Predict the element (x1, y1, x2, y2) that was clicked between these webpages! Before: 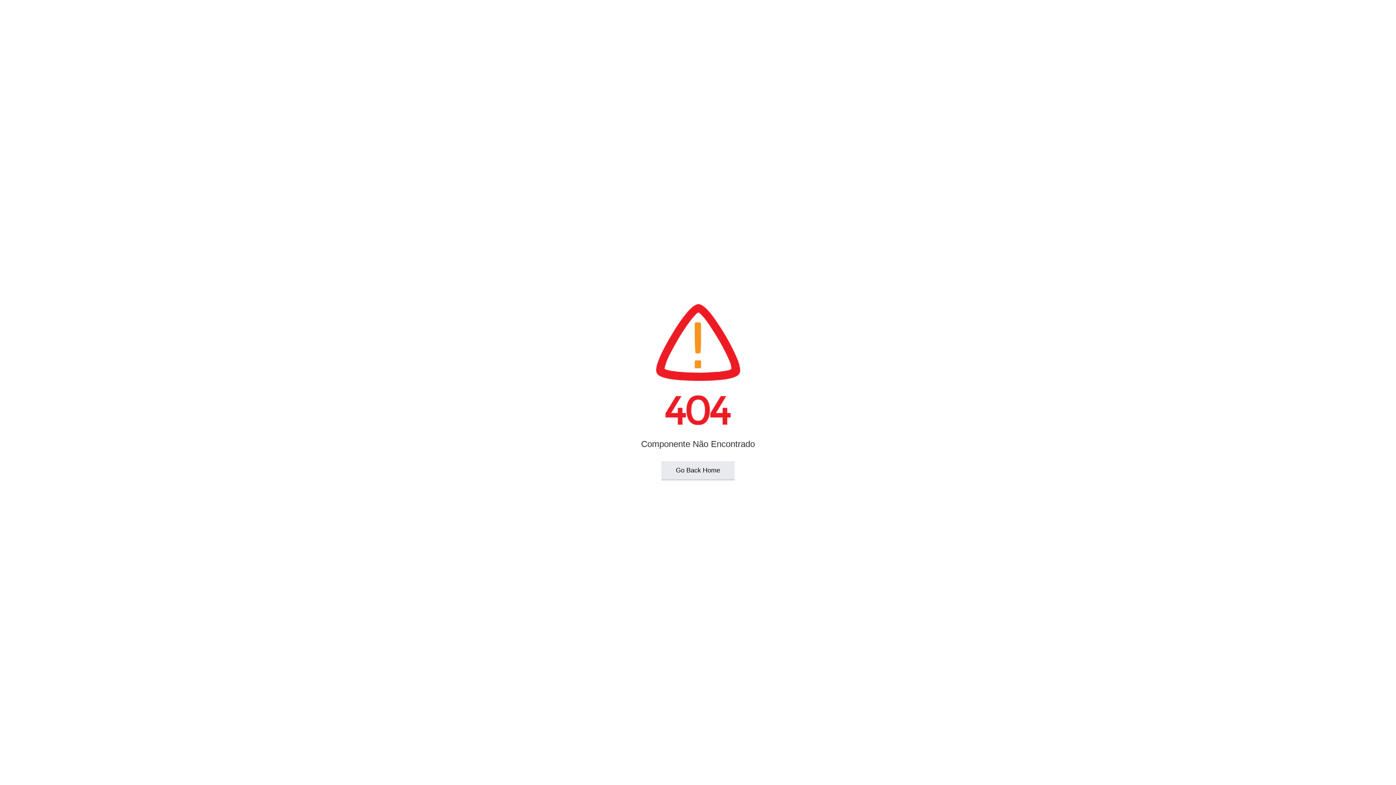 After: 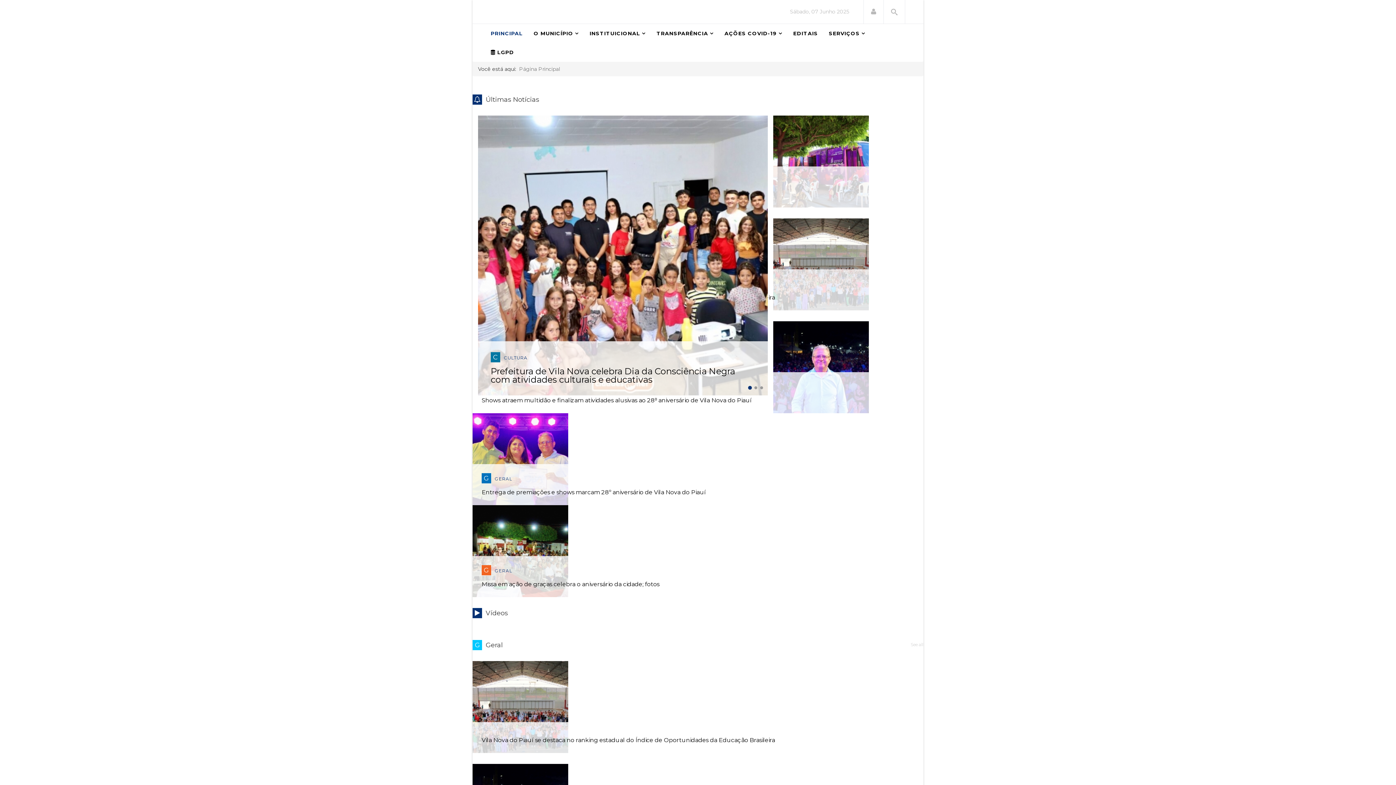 Action: bbox: (661, 461, 734, 480) label: Go Back Home